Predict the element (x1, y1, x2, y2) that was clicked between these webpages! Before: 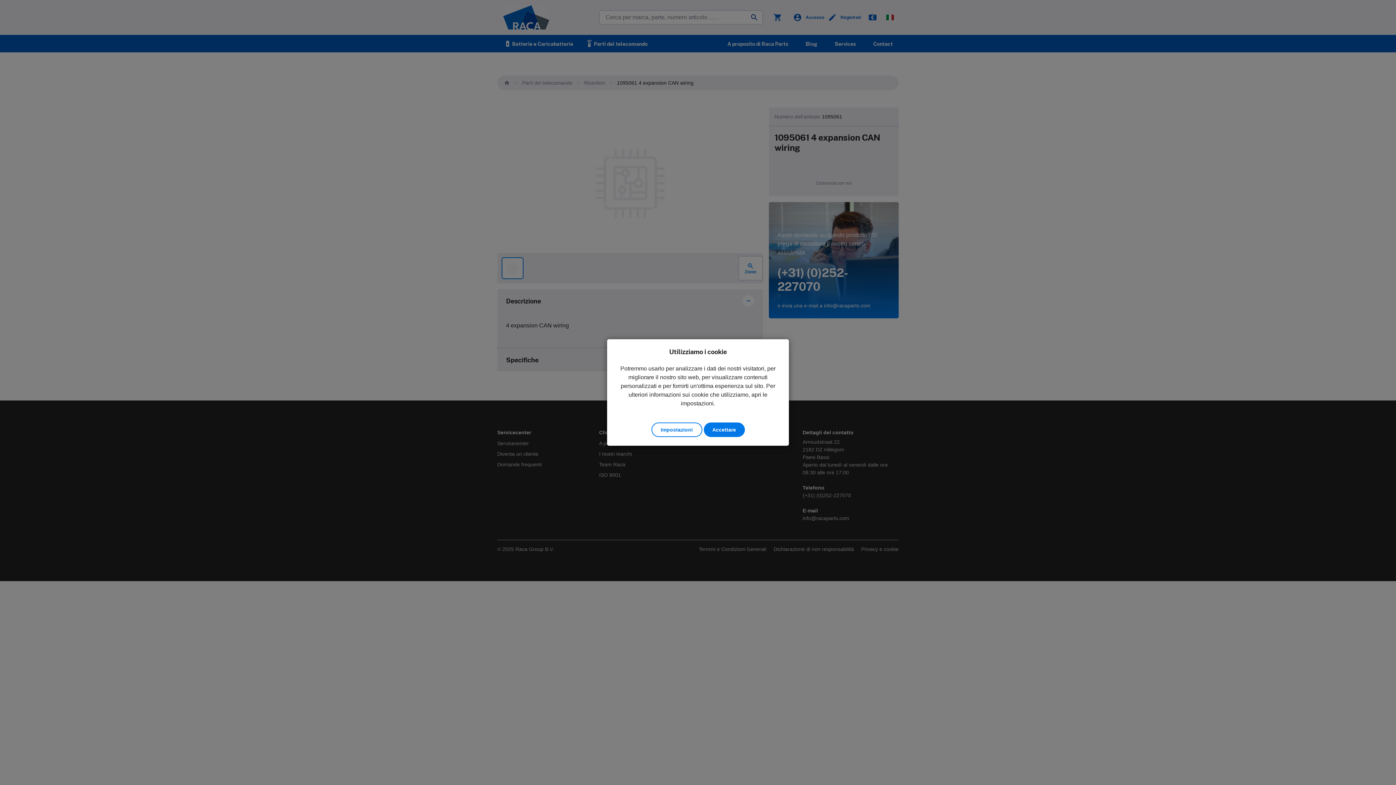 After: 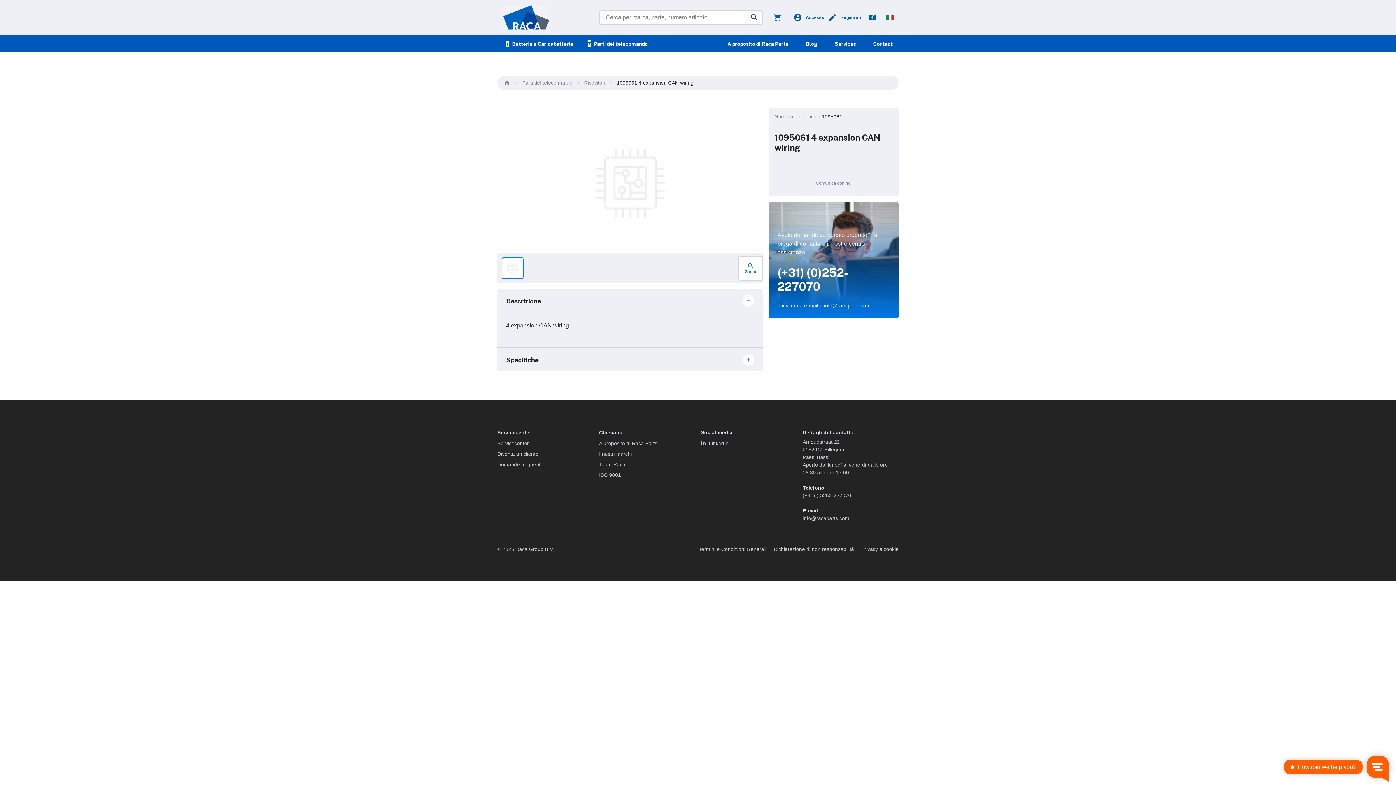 Action: bbox: (703, 422, 744, 437) label: Accettare